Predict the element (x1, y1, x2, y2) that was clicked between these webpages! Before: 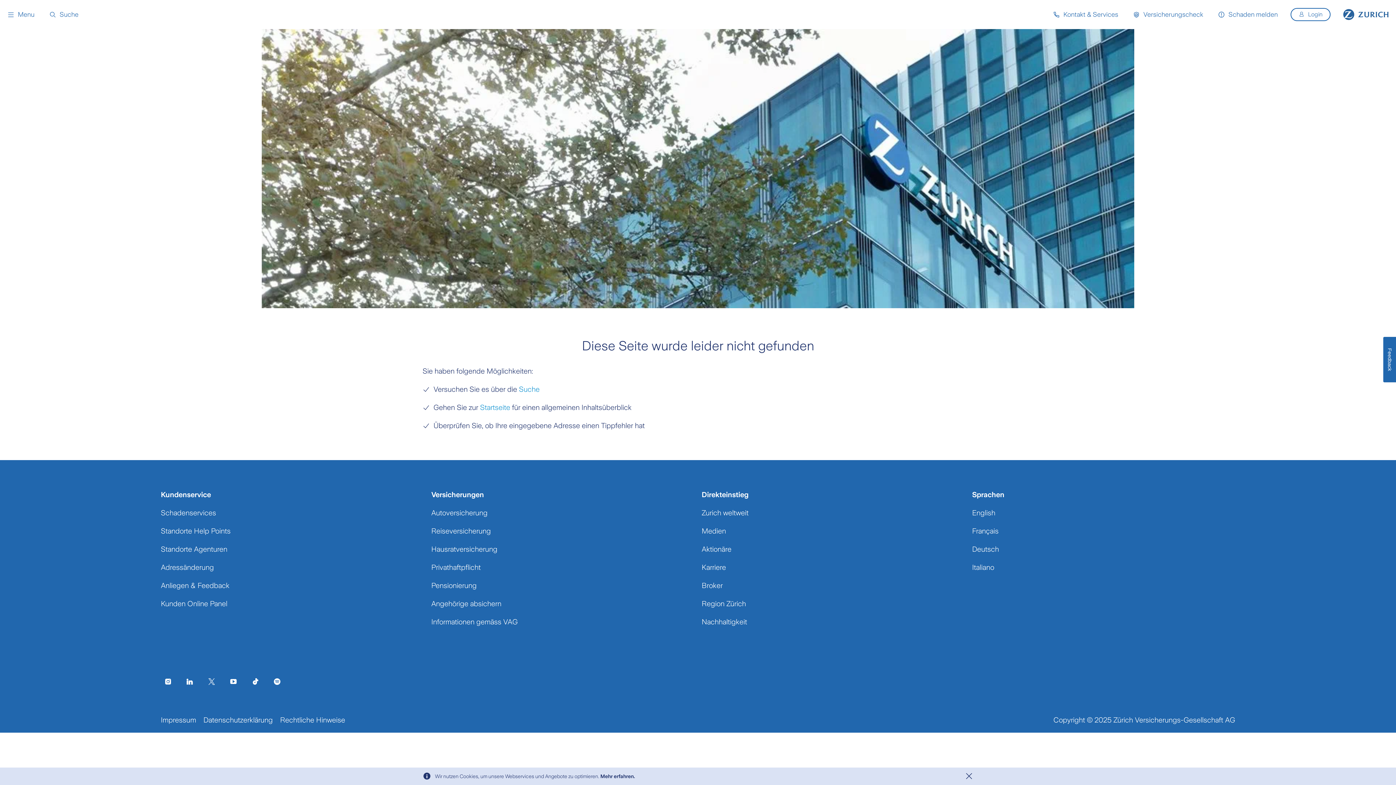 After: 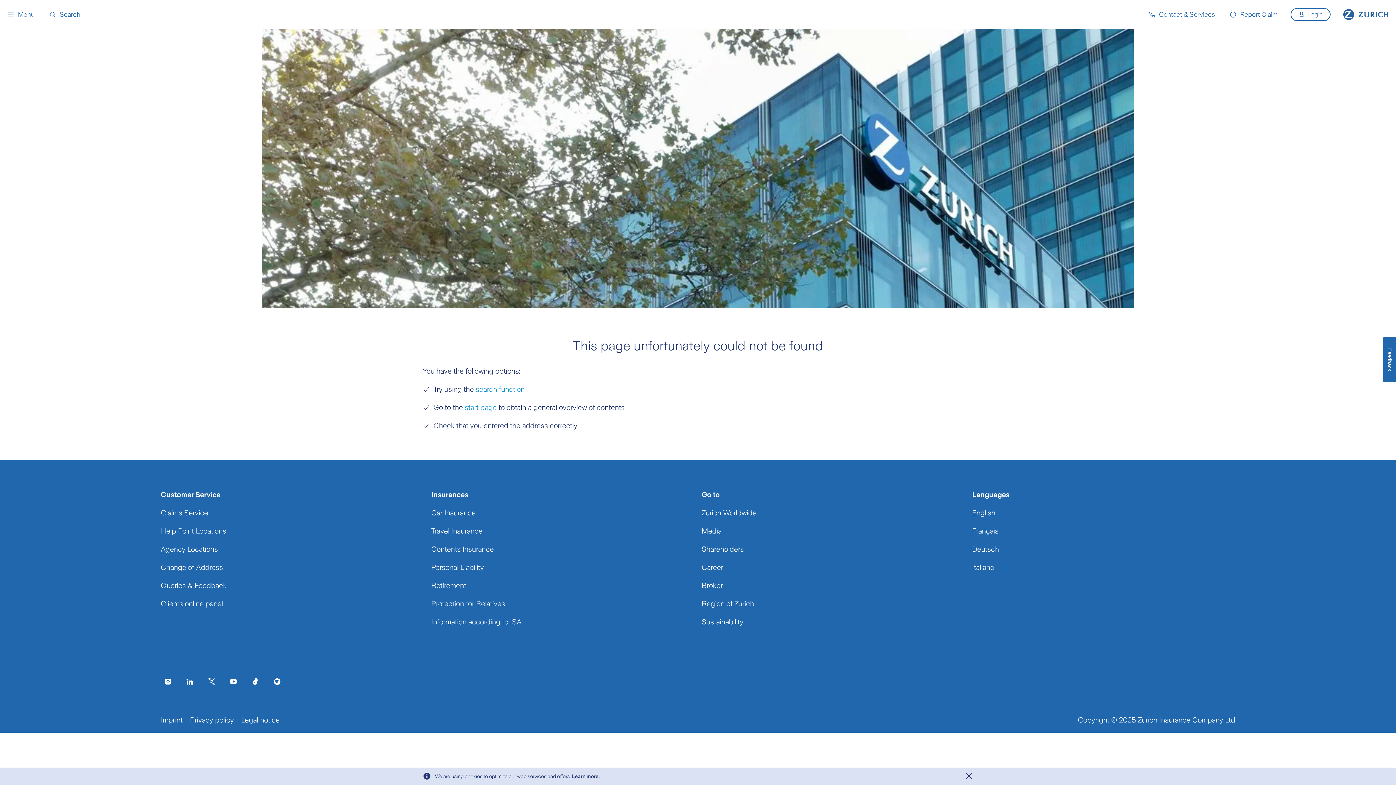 Action: bbox: (972, 507, 1235, 518) label: English